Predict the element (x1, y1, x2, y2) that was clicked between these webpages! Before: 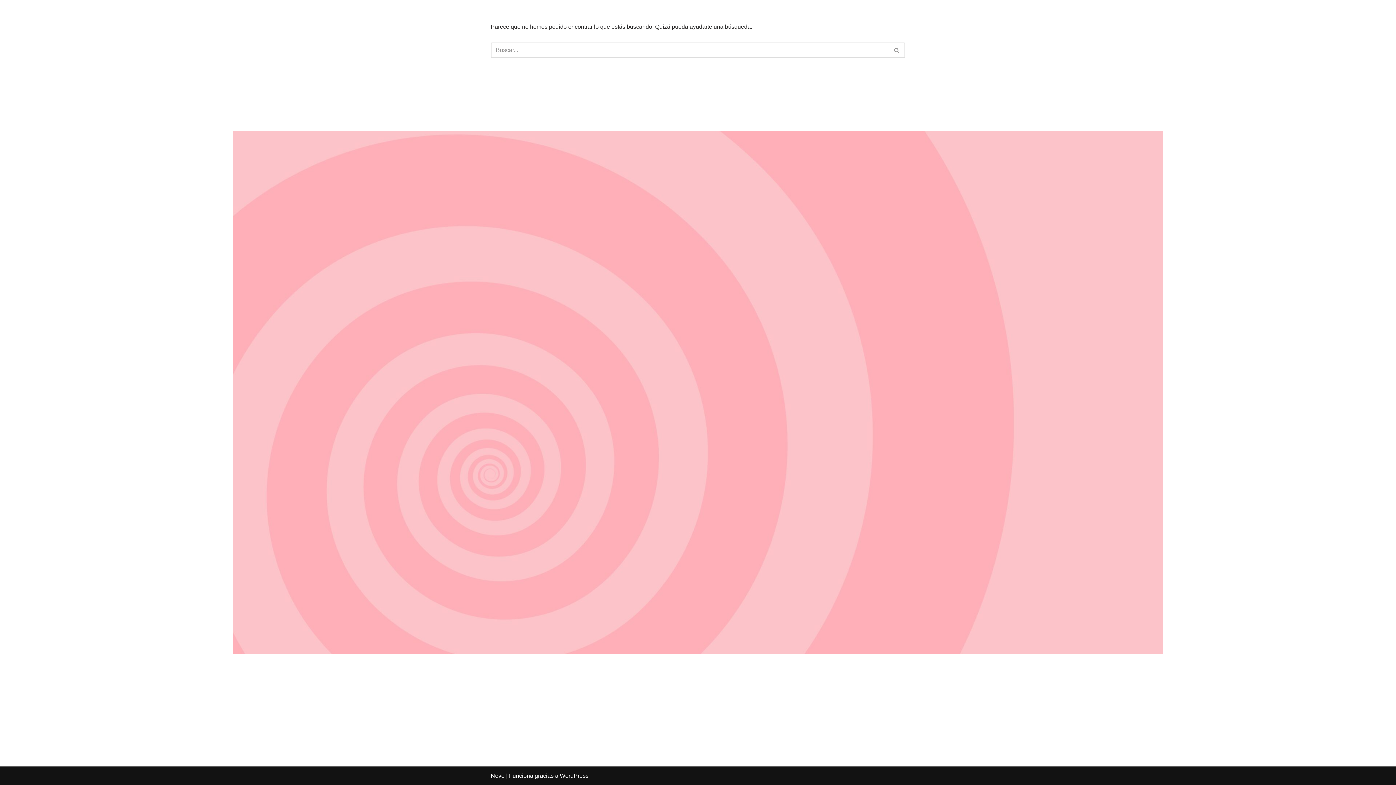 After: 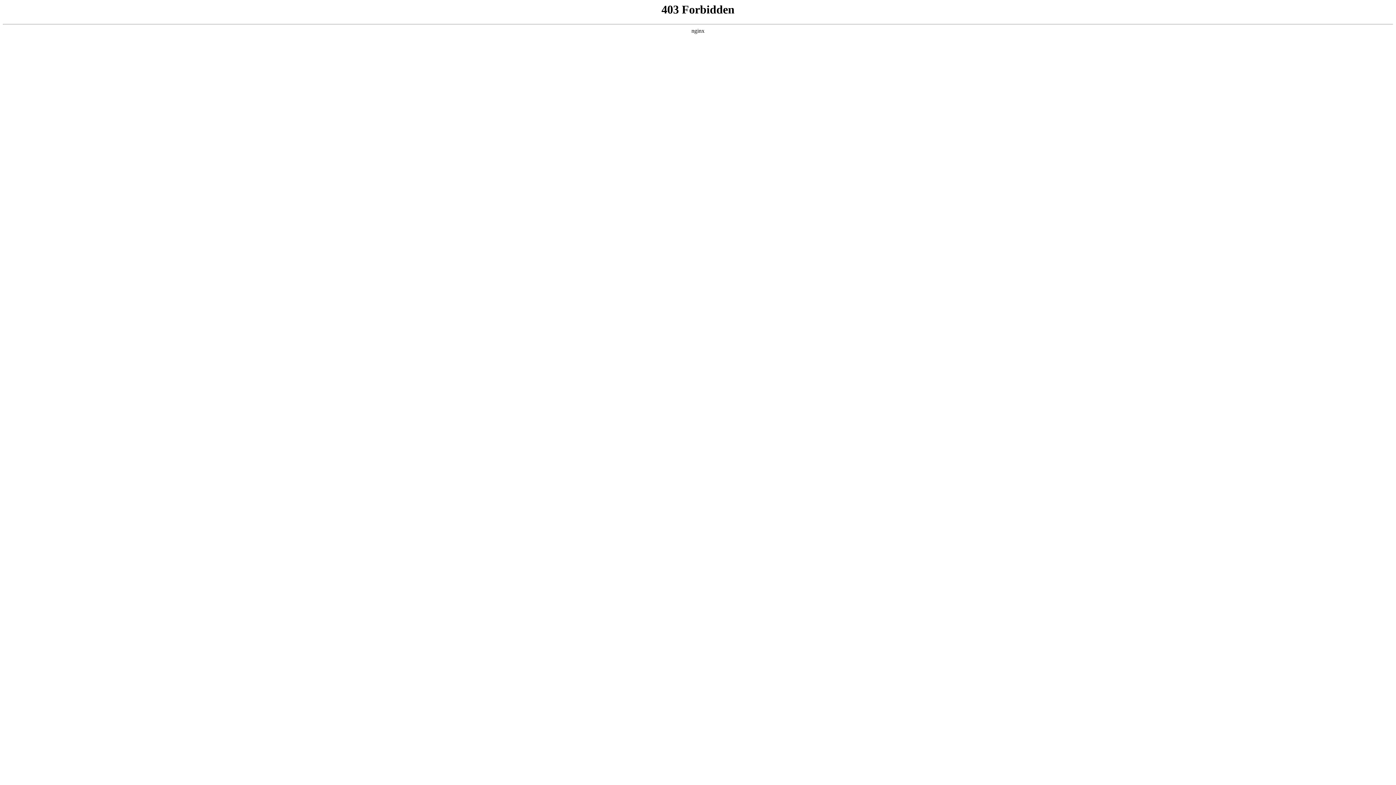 Action: bbox: (560, 773, 588, 779) label: WordPress